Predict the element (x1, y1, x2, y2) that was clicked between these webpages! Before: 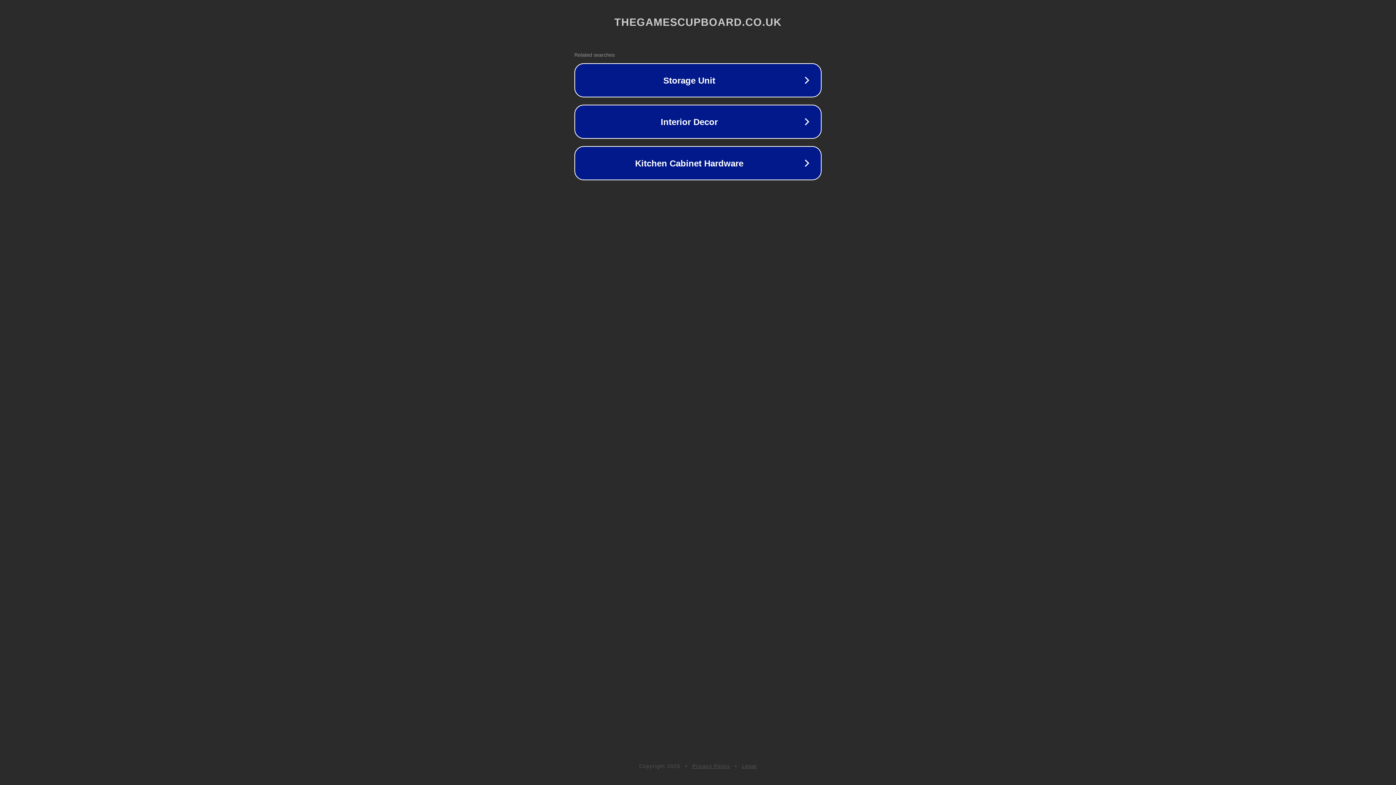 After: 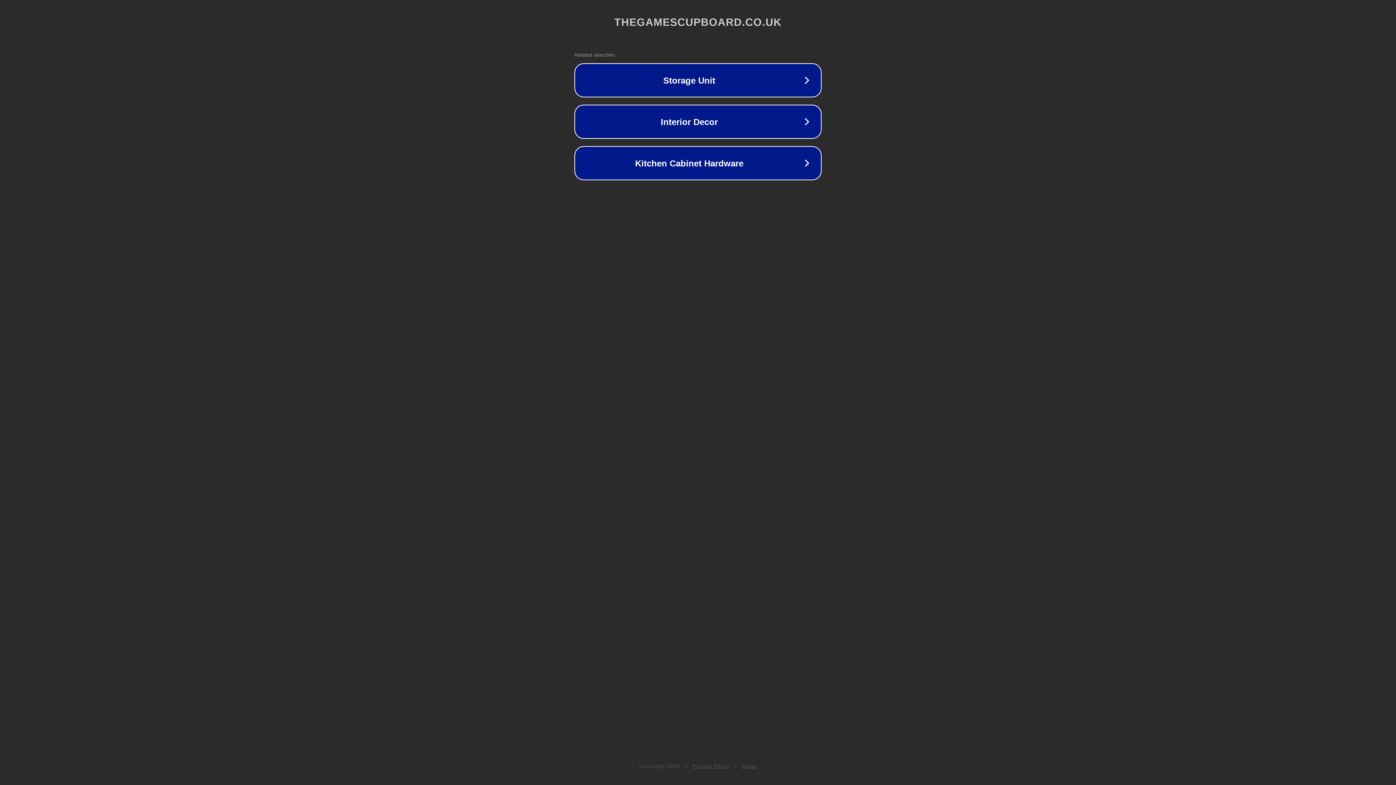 Action: label: Legal bbox: (742, 763, 757, 769)